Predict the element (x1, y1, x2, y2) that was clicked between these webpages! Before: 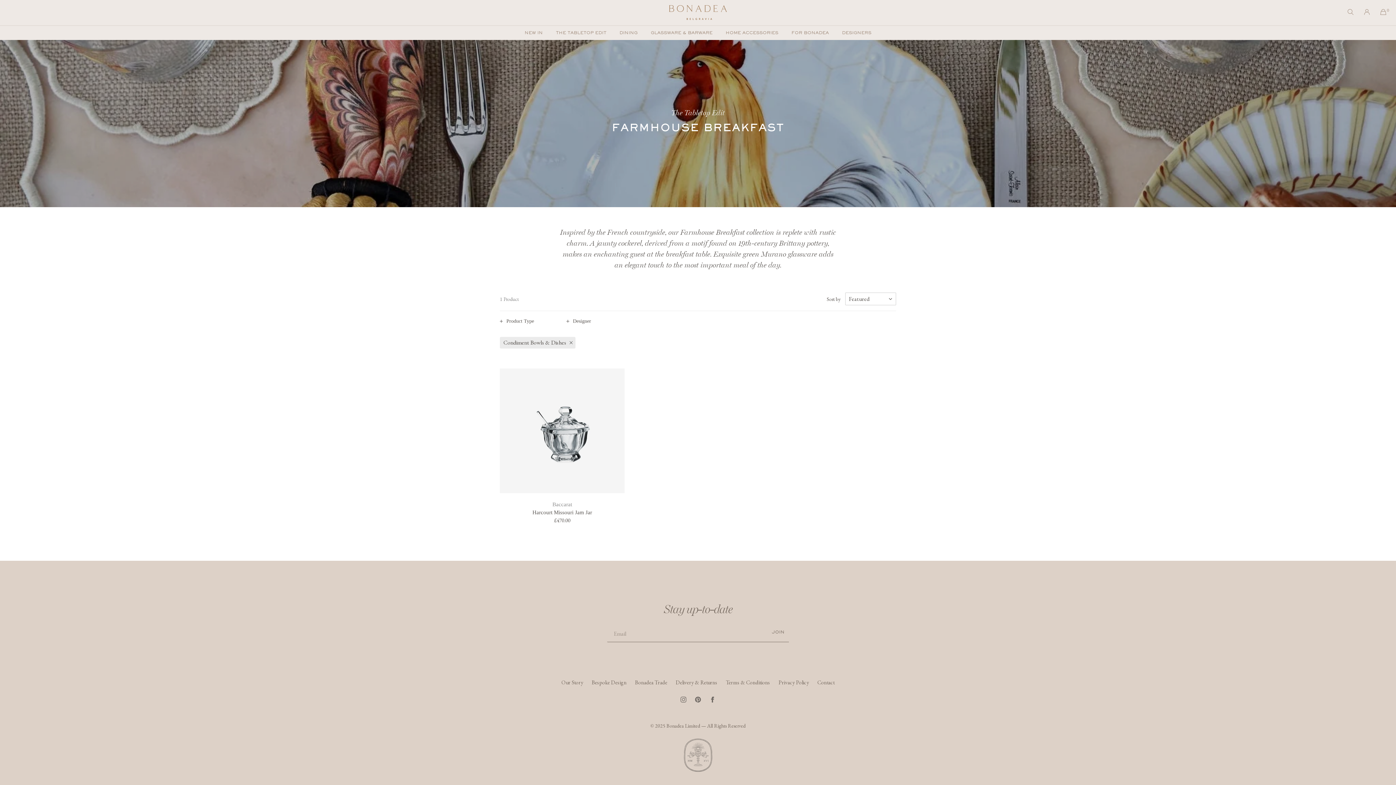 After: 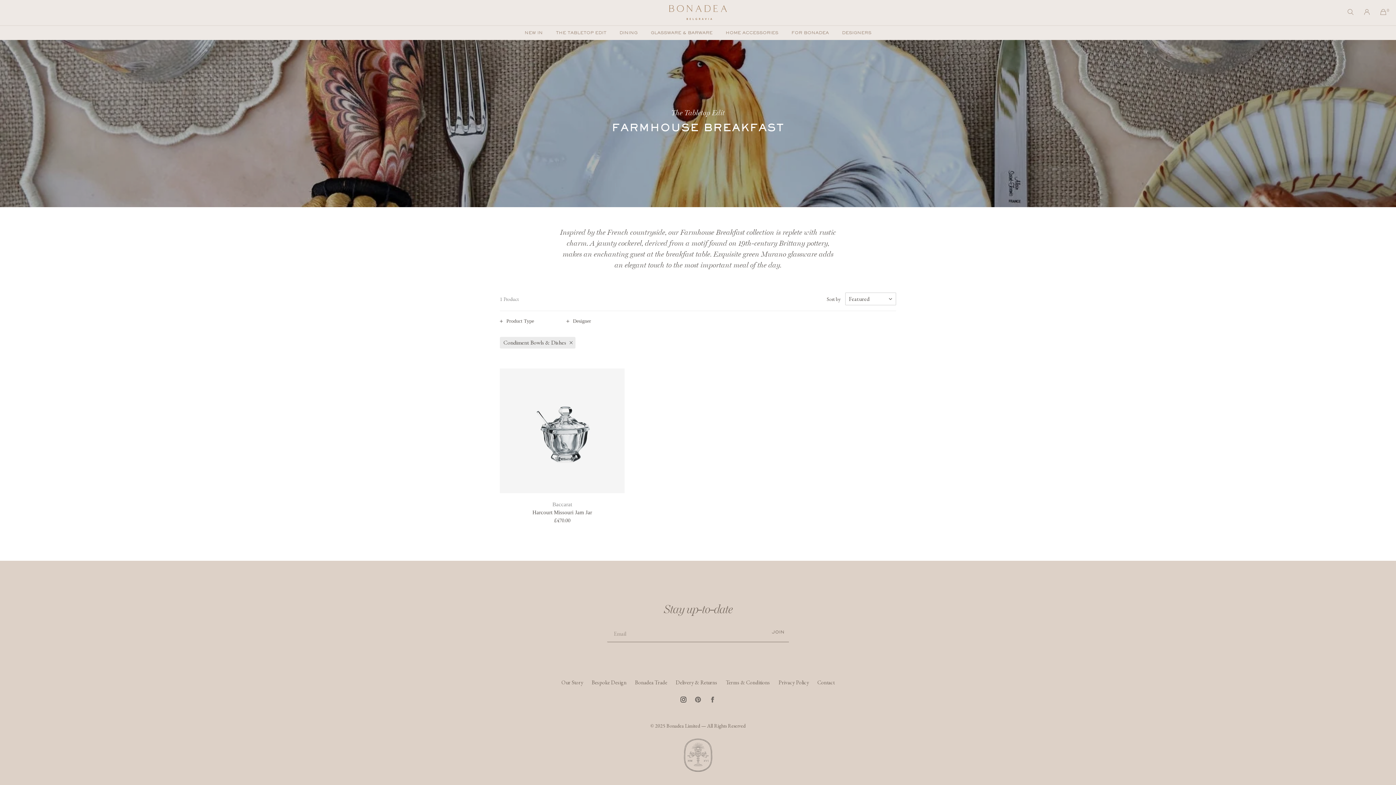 Action: bbox: (679, 695, 688, 704) label: Instagram